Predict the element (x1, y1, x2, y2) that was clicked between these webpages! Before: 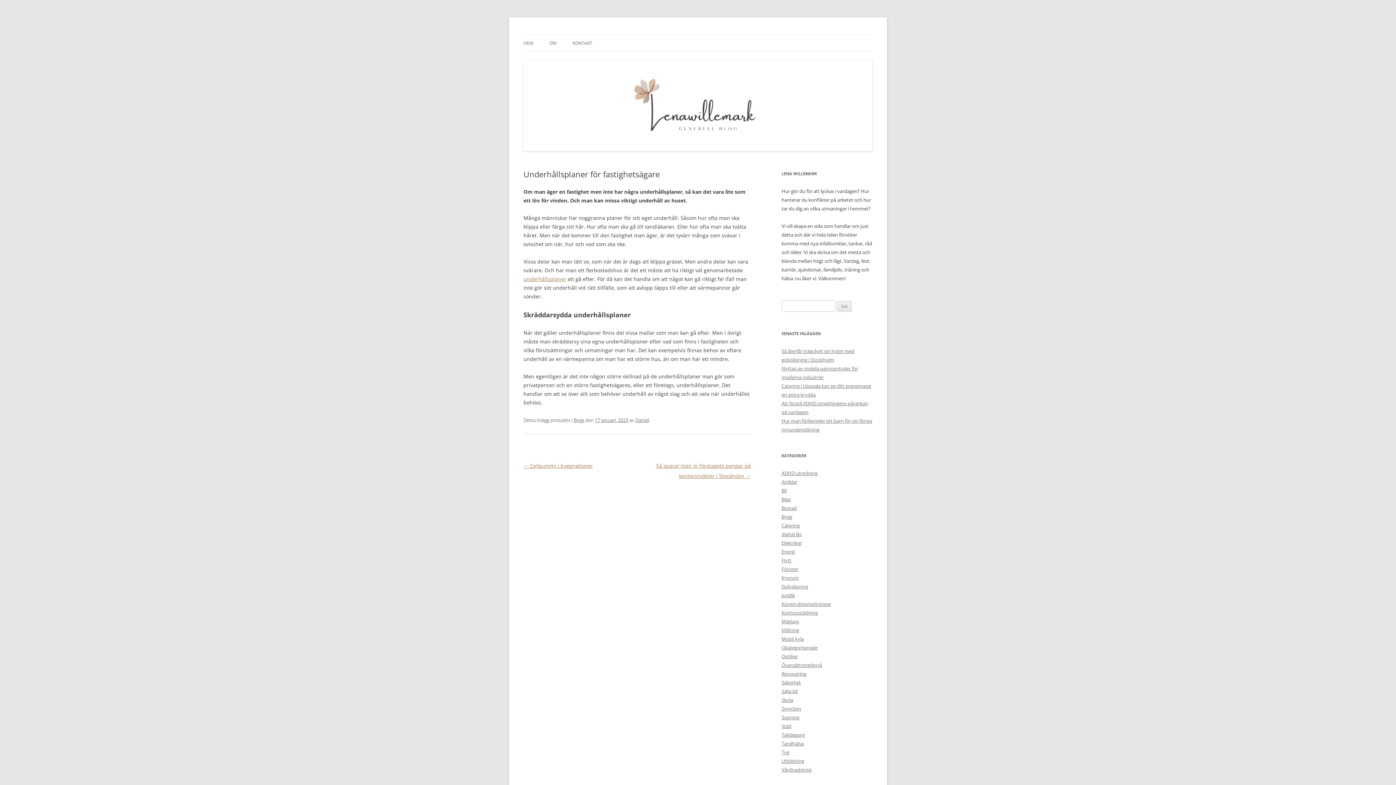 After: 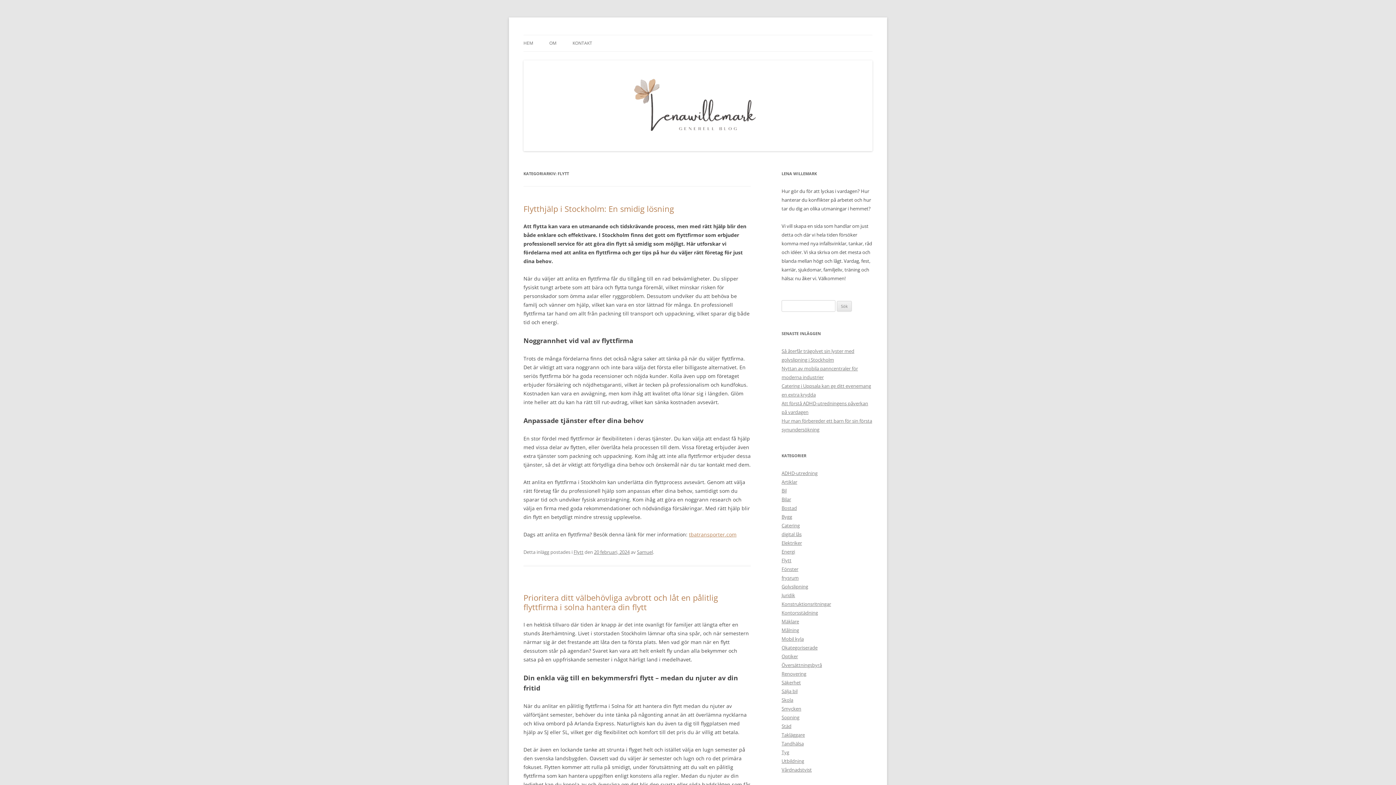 Action: label: Flytt bbox: (781, 557, 791, 564)